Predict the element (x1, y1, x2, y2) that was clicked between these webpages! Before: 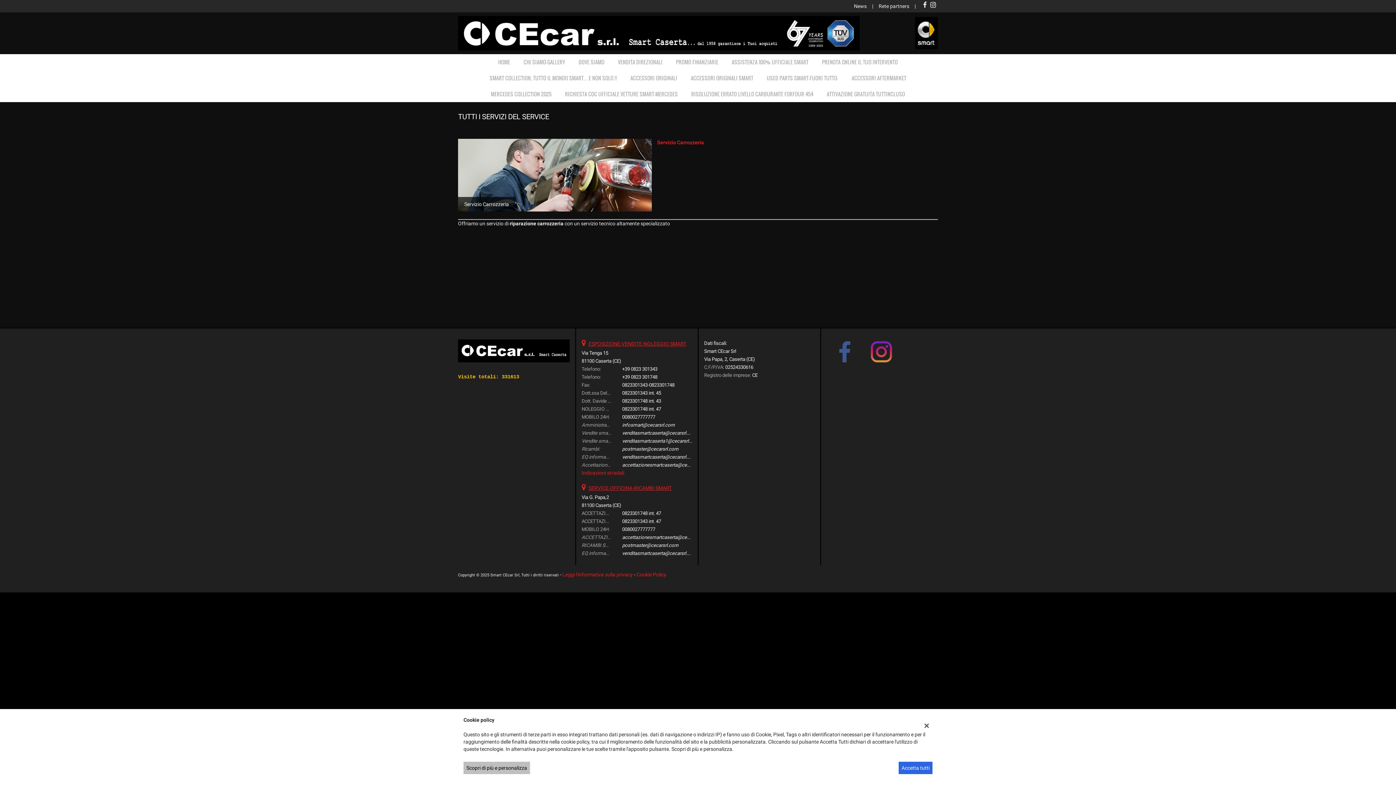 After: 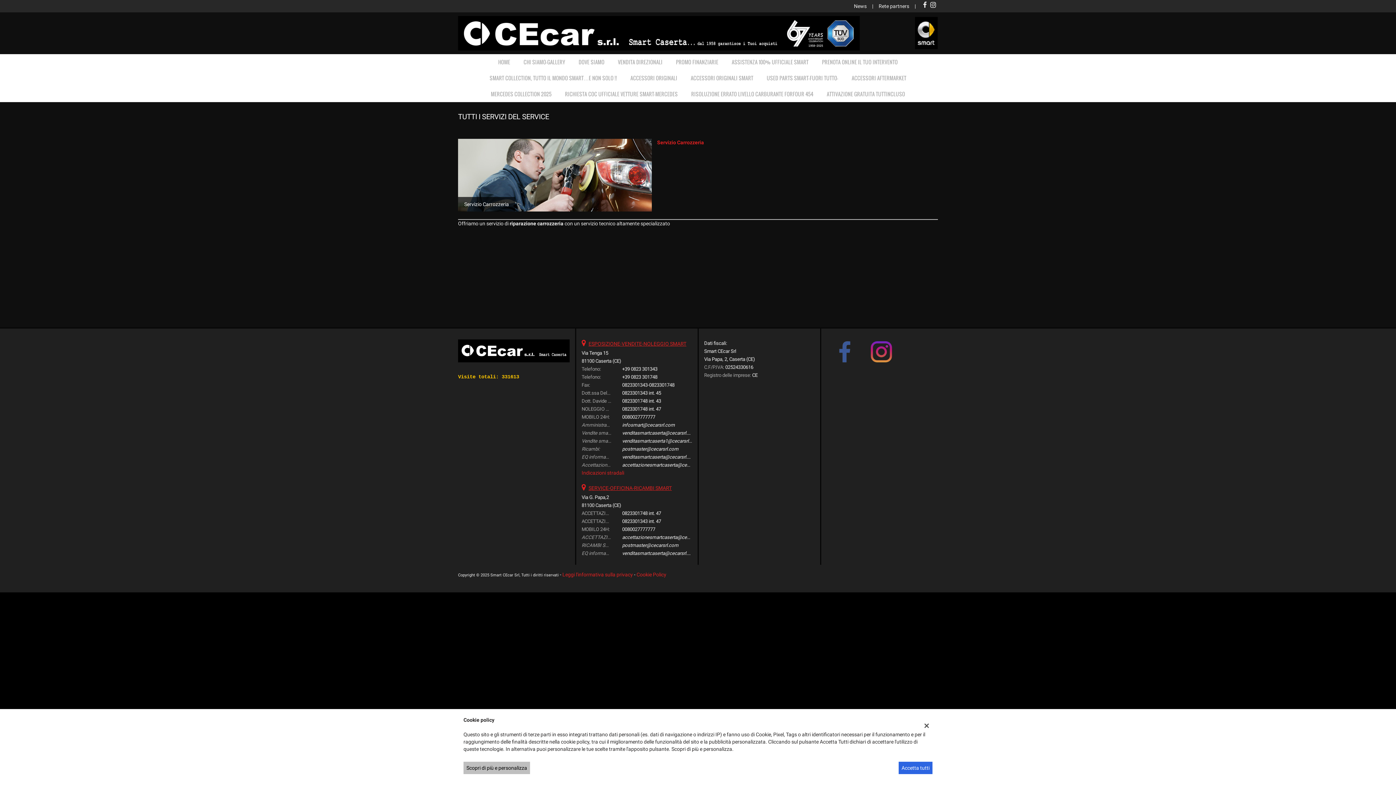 Action: bbox: (923, 1, 926, 9)